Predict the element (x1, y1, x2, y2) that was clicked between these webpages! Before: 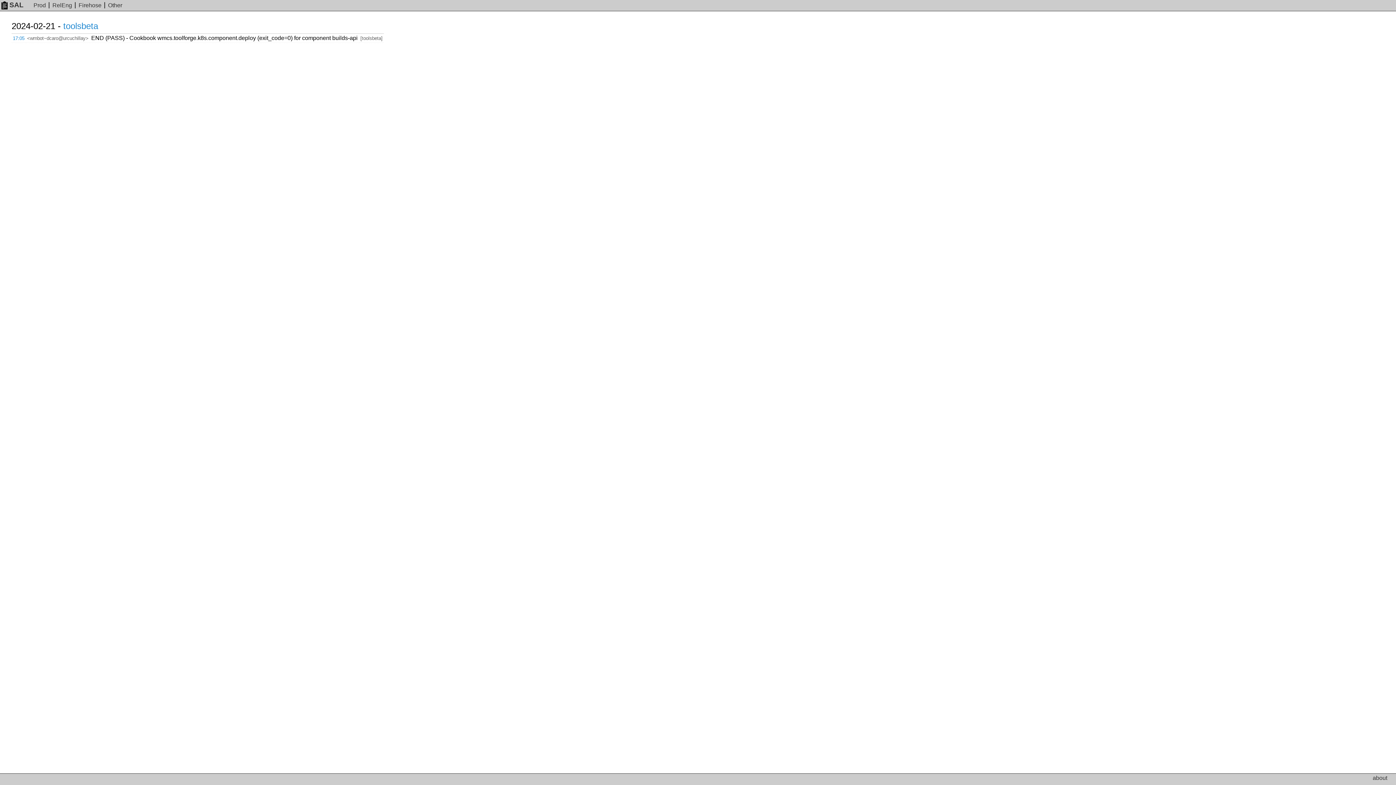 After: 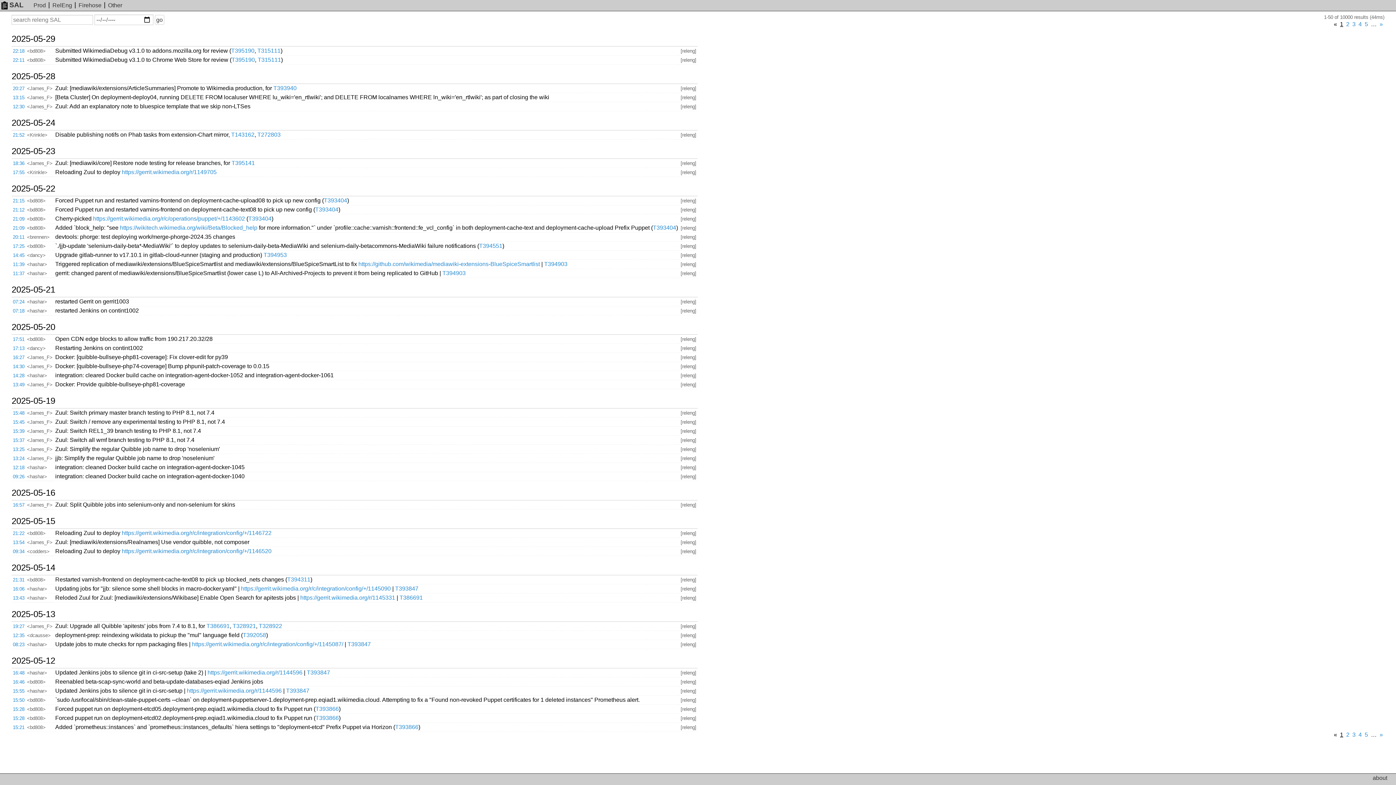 Action: label: RelEng bbox: (52, 2, 72, 8)